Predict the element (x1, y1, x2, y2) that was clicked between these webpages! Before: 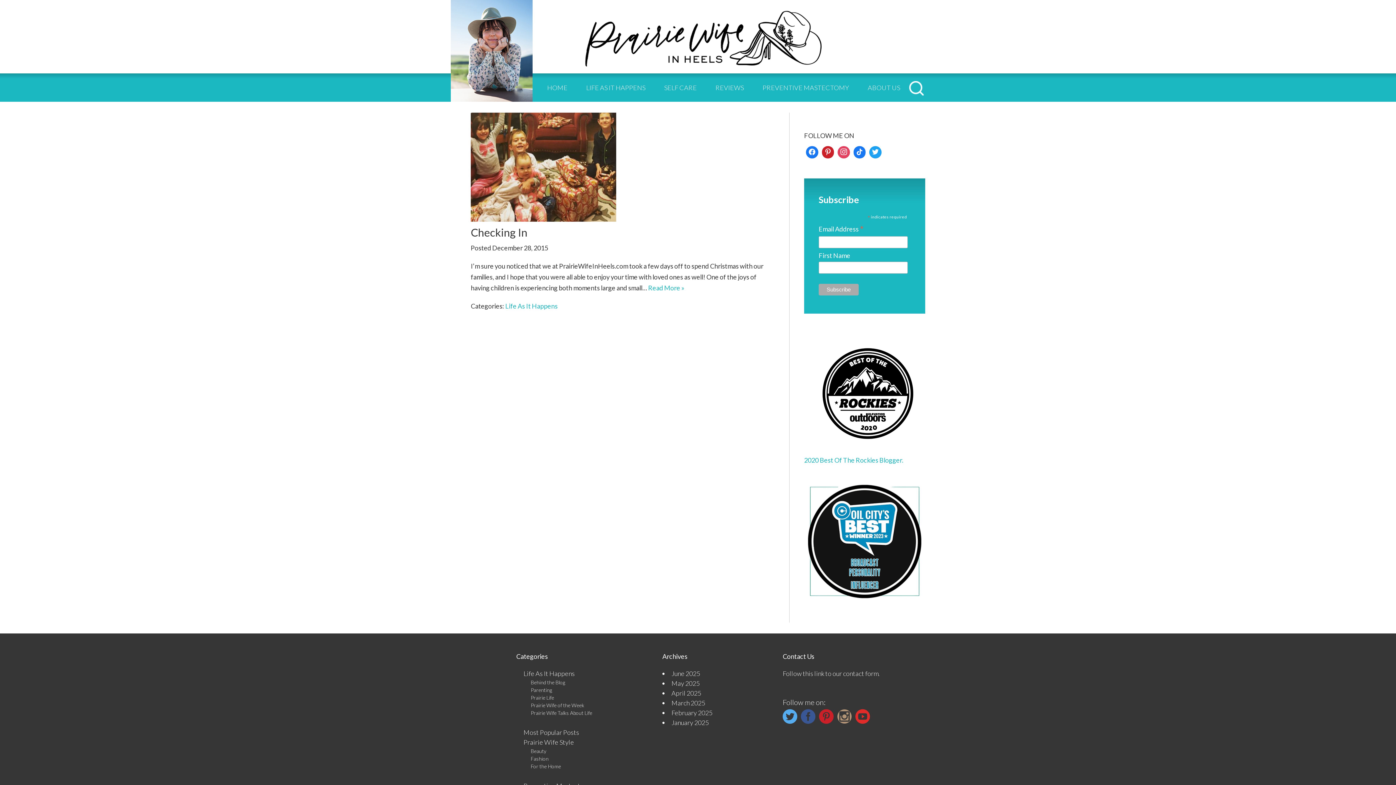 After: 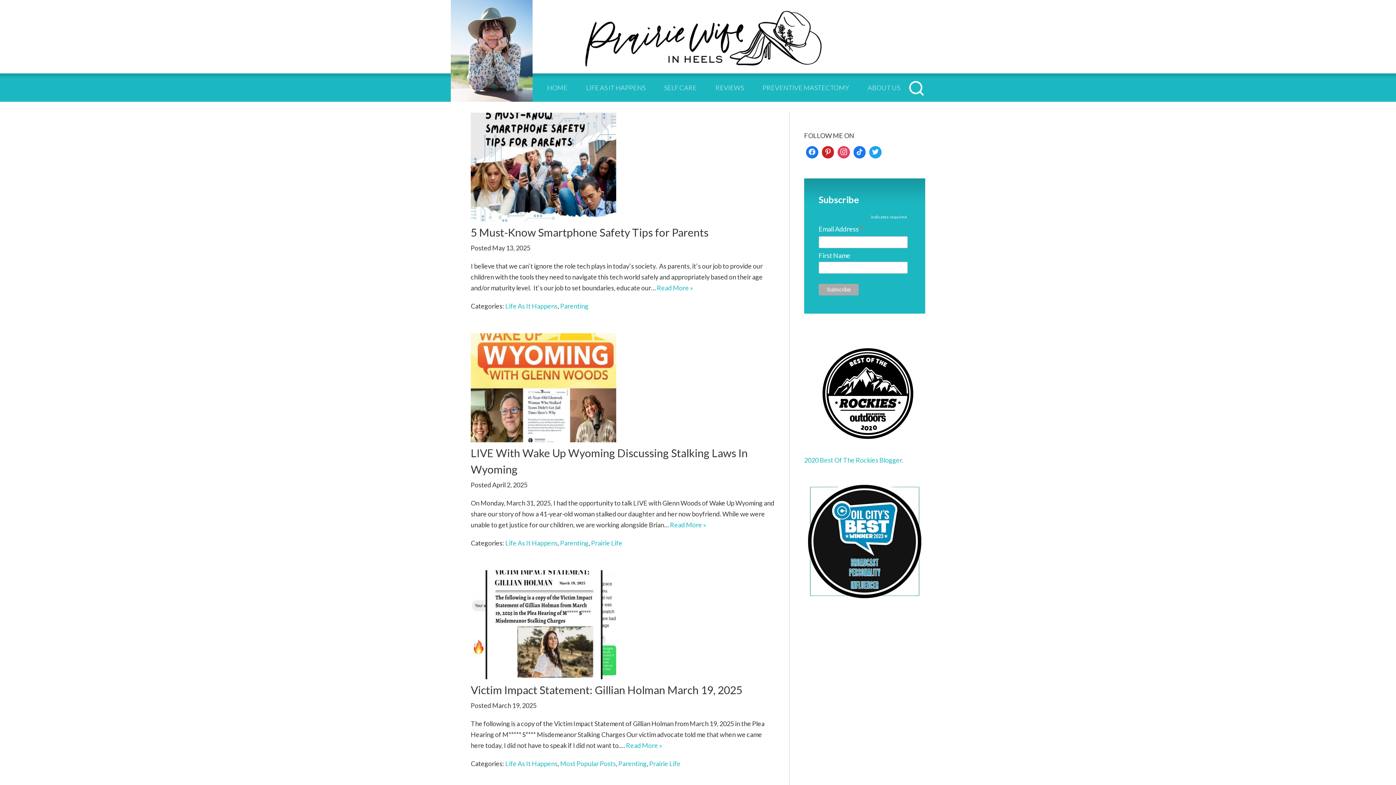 Action: label: Parenting bbox: (530, 687, 552, 693)